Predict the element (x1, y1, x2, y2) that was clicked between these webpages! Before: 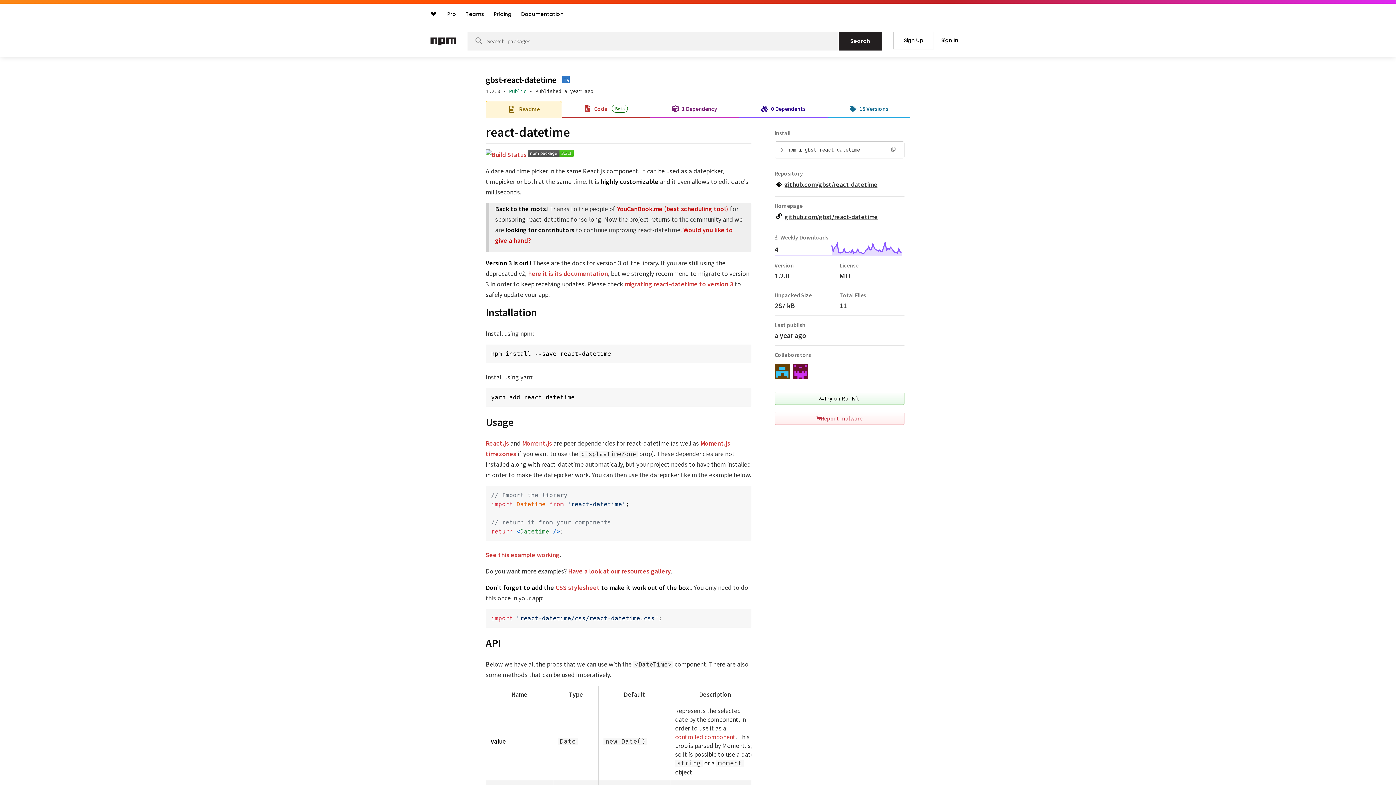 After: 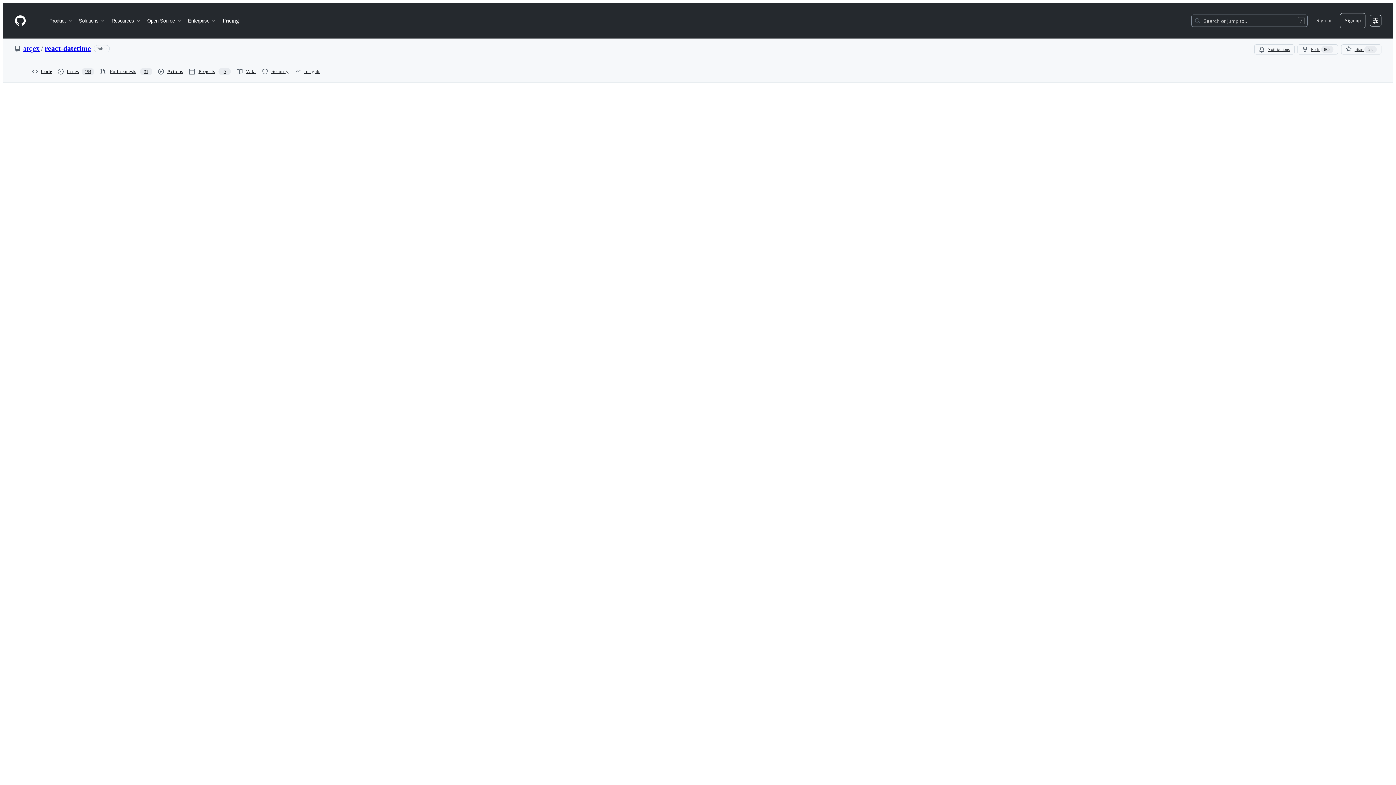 Action: bbox: (555, 583, 599, 592) label: CSS stylesheet